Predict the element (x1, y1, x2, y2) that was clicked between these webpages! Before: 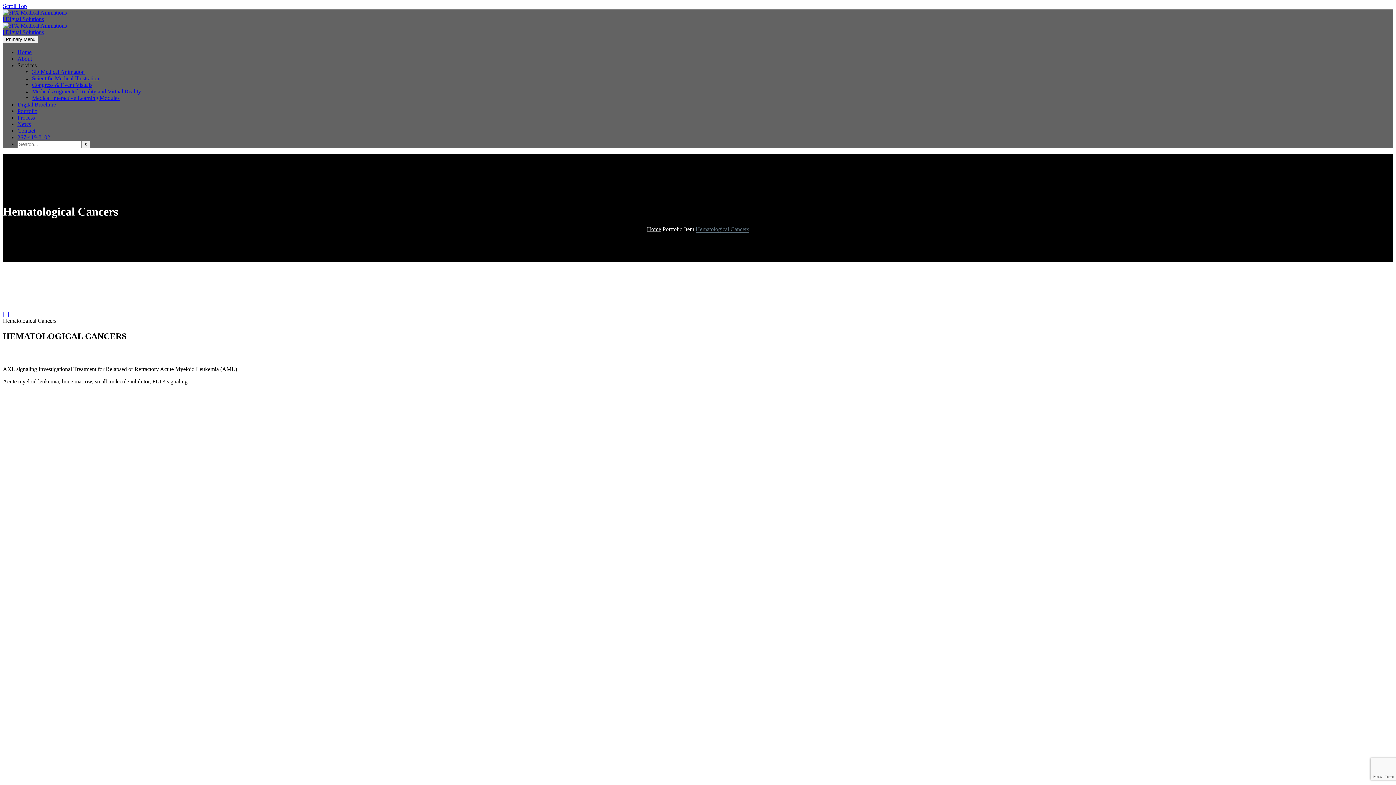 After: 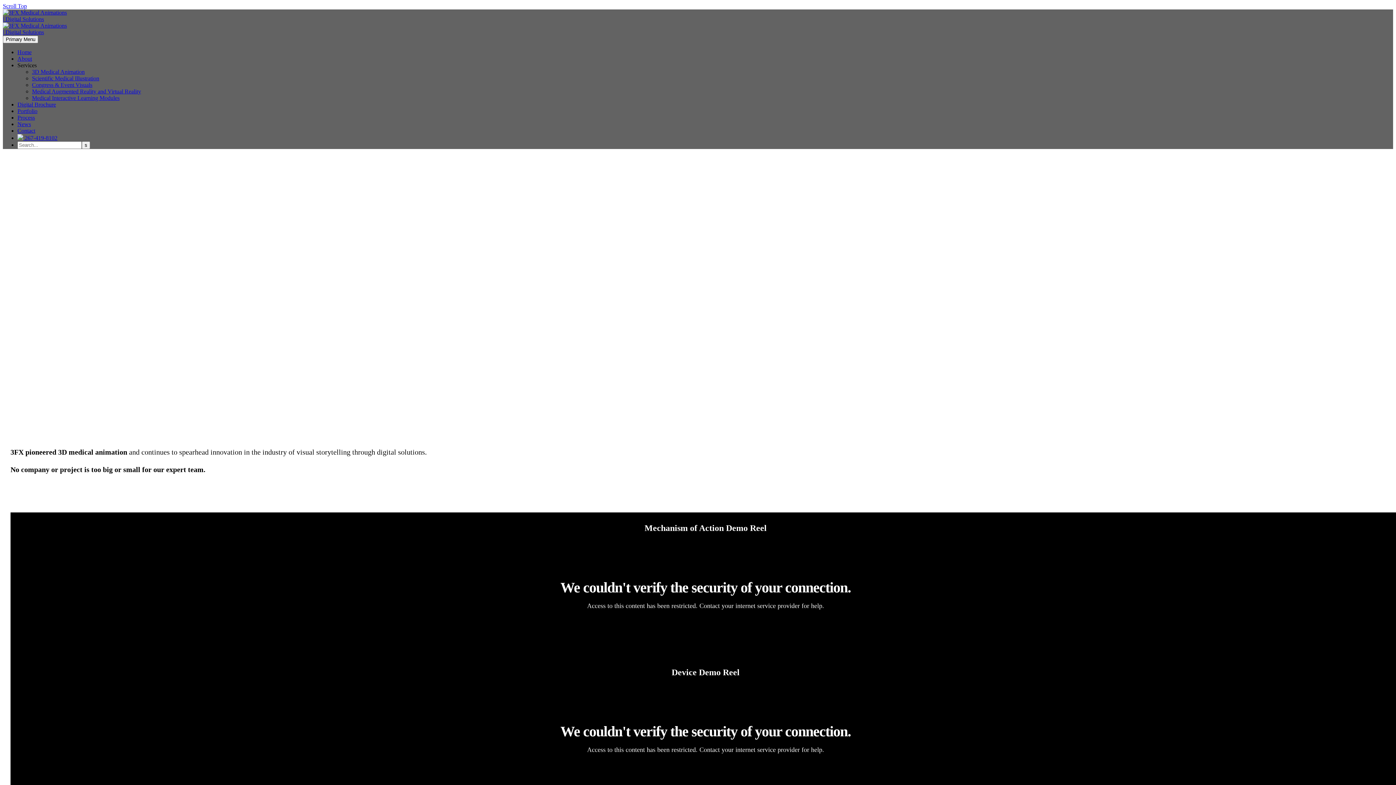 Action: label: Home bbox: (647, 226, 661, 232)